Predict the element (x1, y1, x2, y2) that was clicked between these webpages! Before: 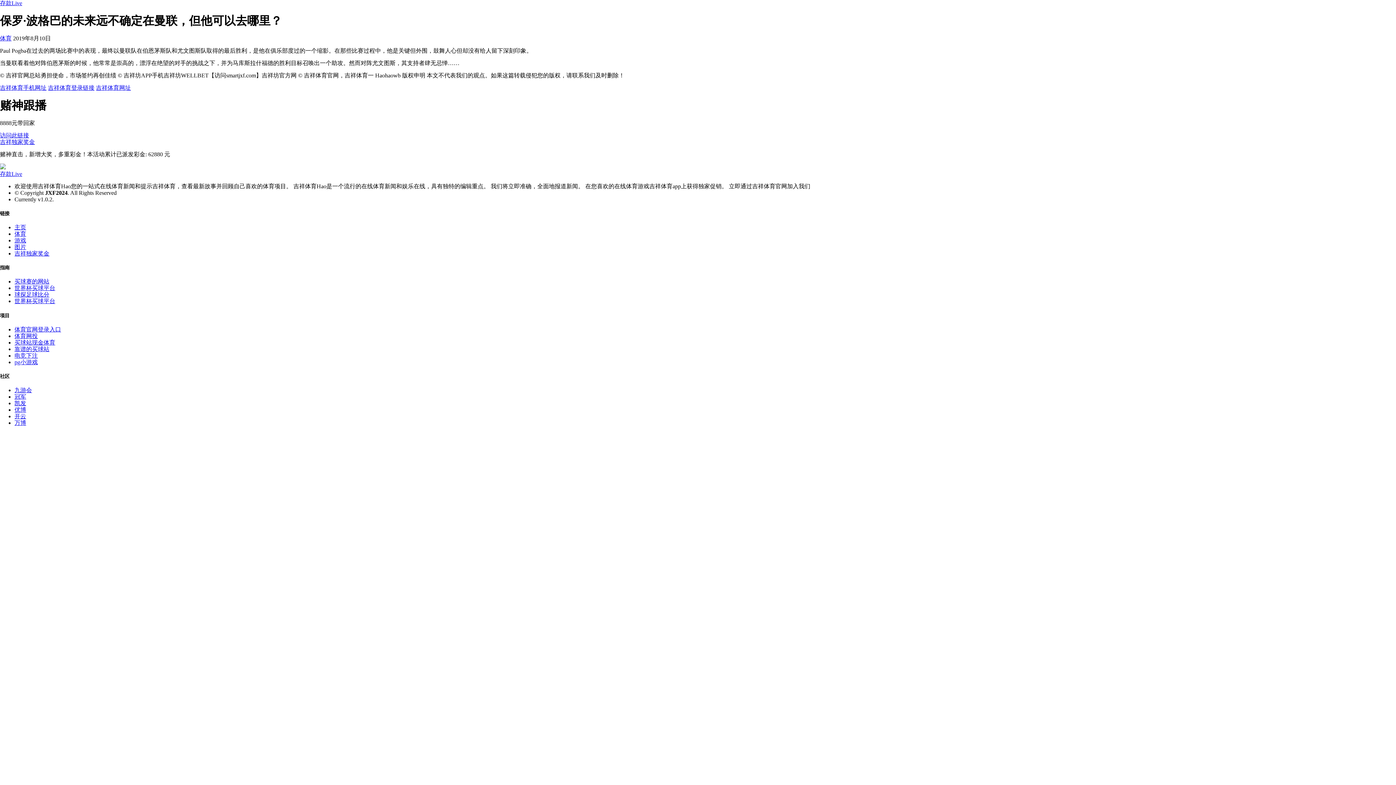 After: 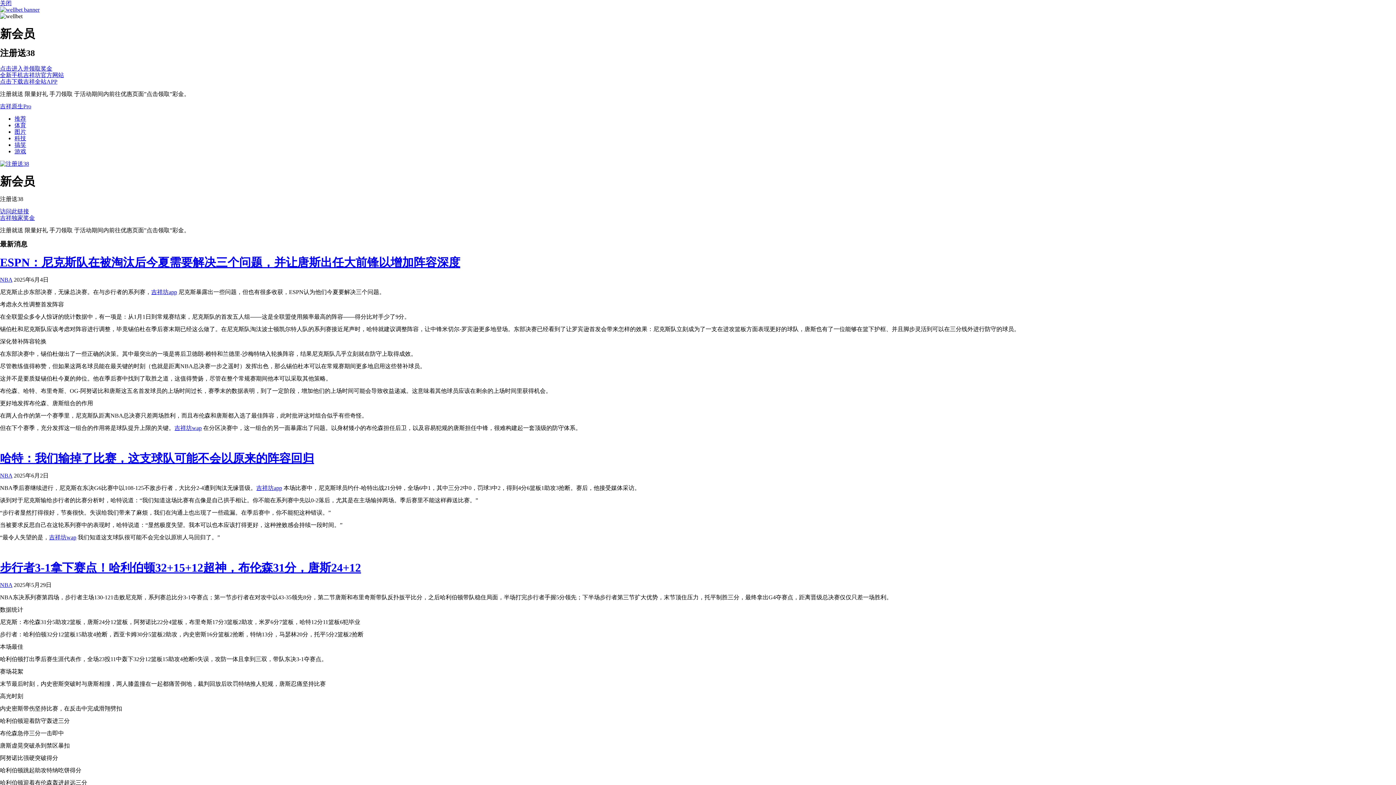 Action: label: 体育官网登录入口 bbox: (14, 326, 61, 332)